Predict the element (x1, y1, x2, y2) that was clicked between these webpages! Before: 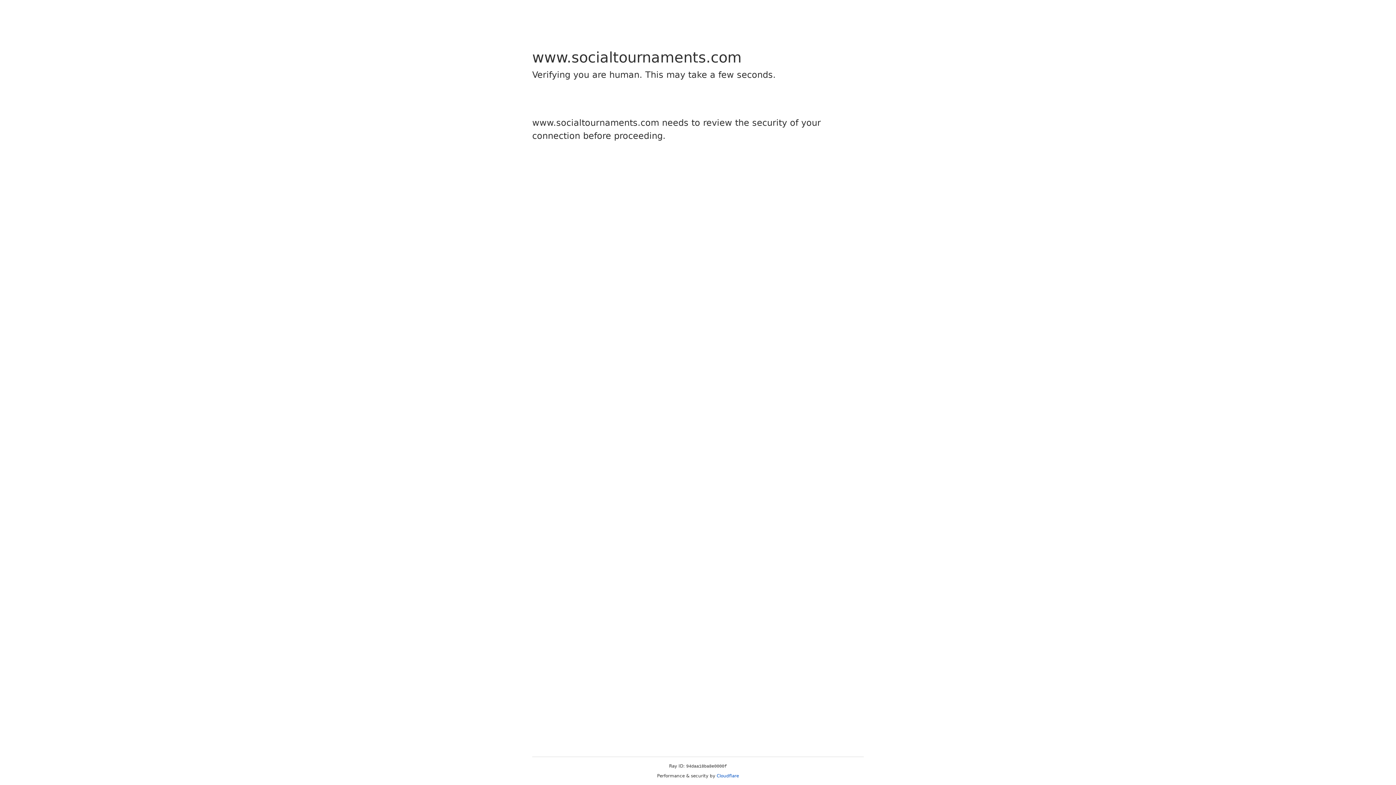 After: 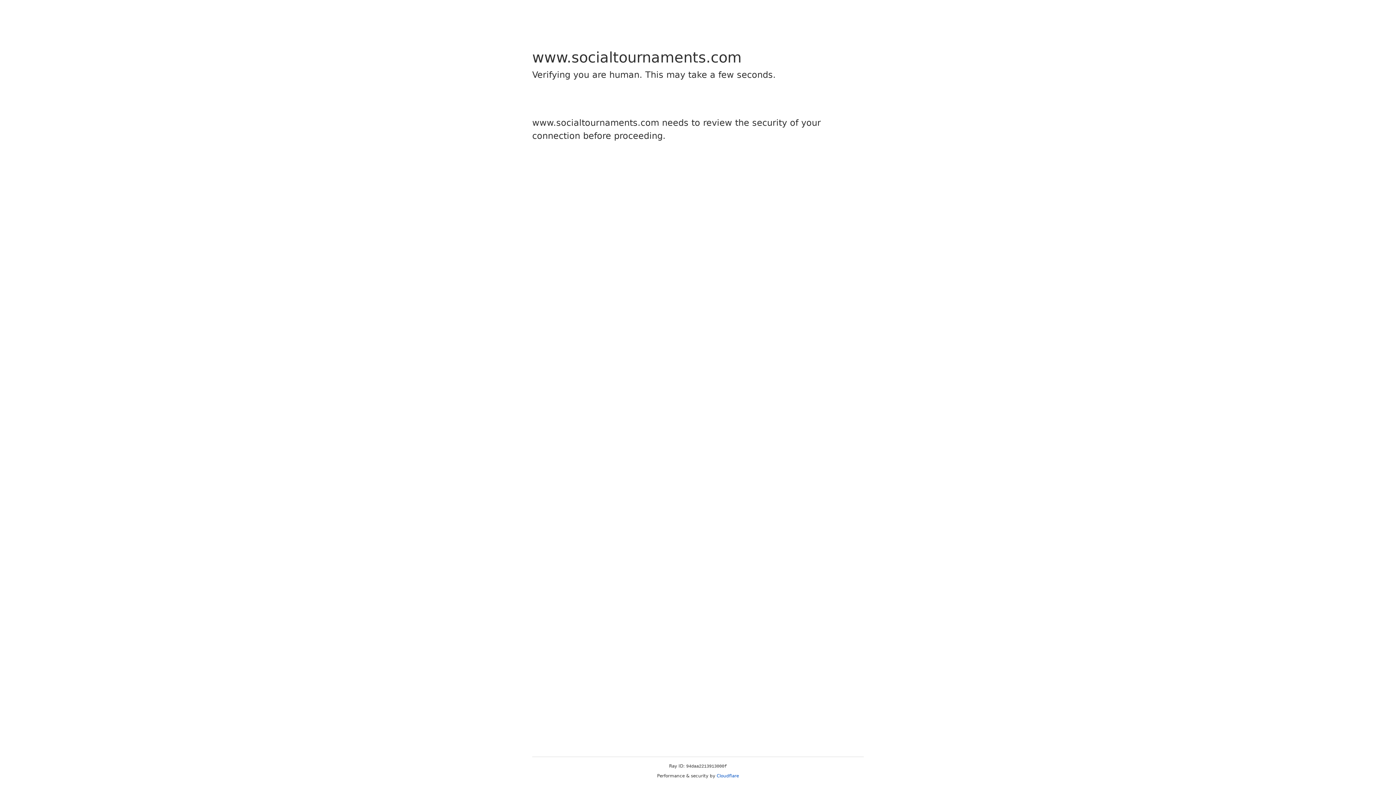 Action: bbox: (716, 773, 739, 778) label: Cloudflare